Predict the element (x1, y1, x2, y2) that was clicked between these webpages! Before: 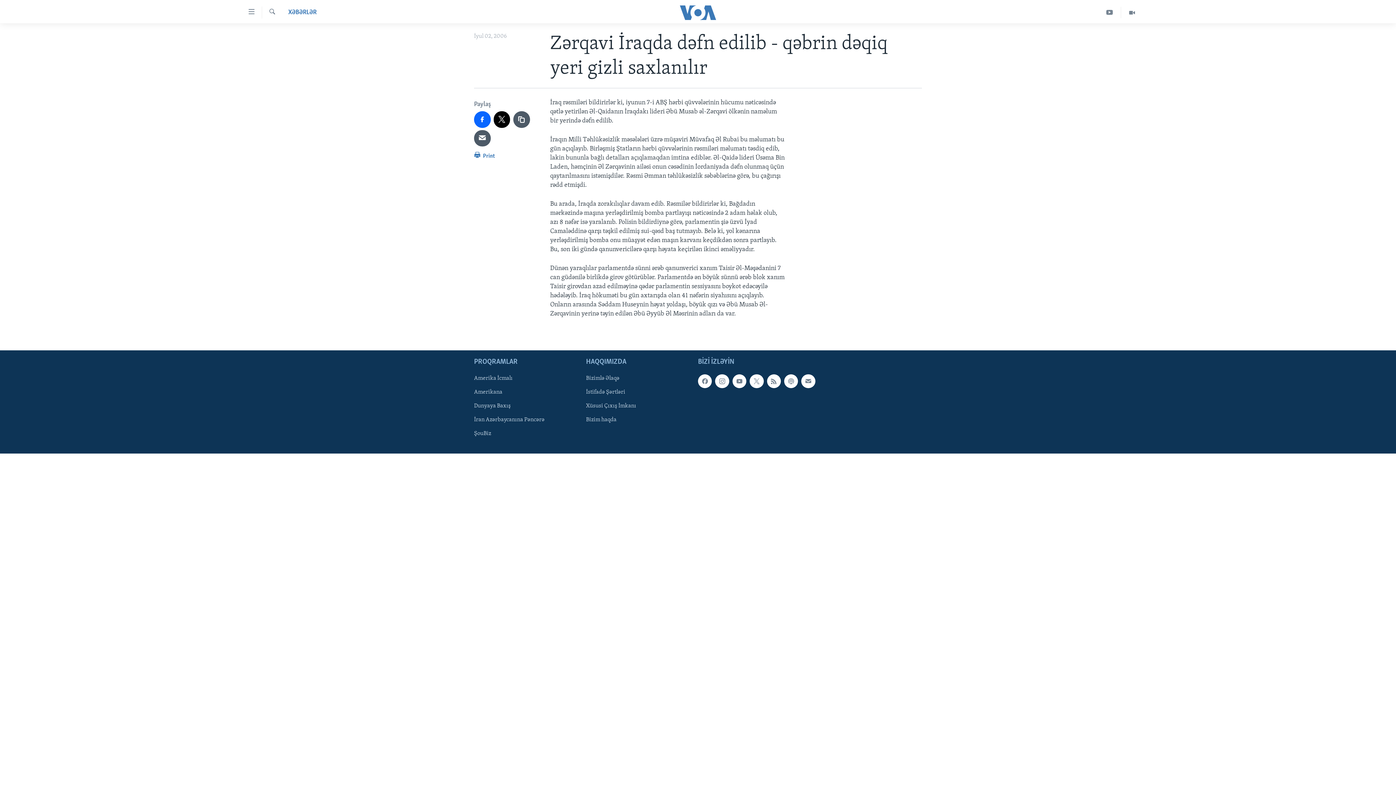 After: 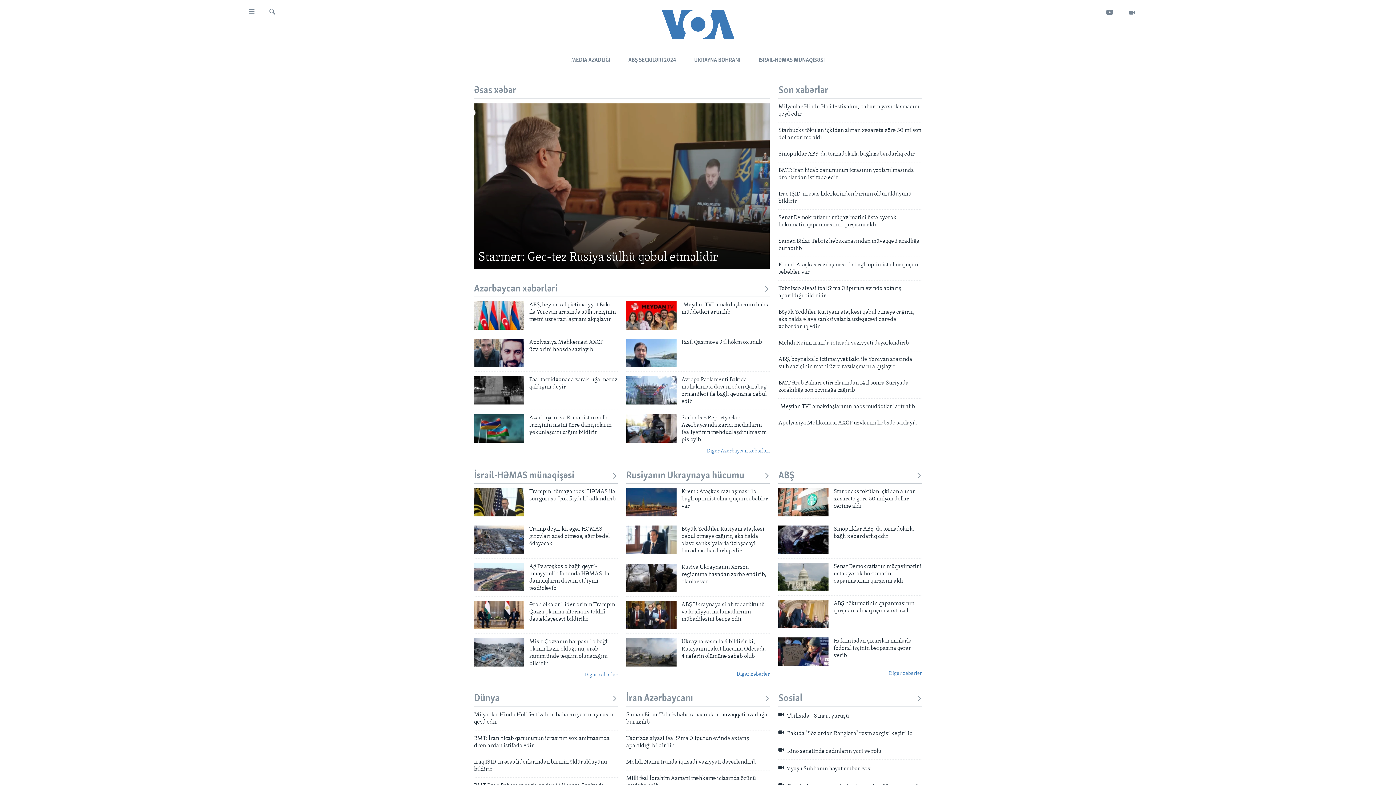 Action: bbox: (661, 5, 734, 19)